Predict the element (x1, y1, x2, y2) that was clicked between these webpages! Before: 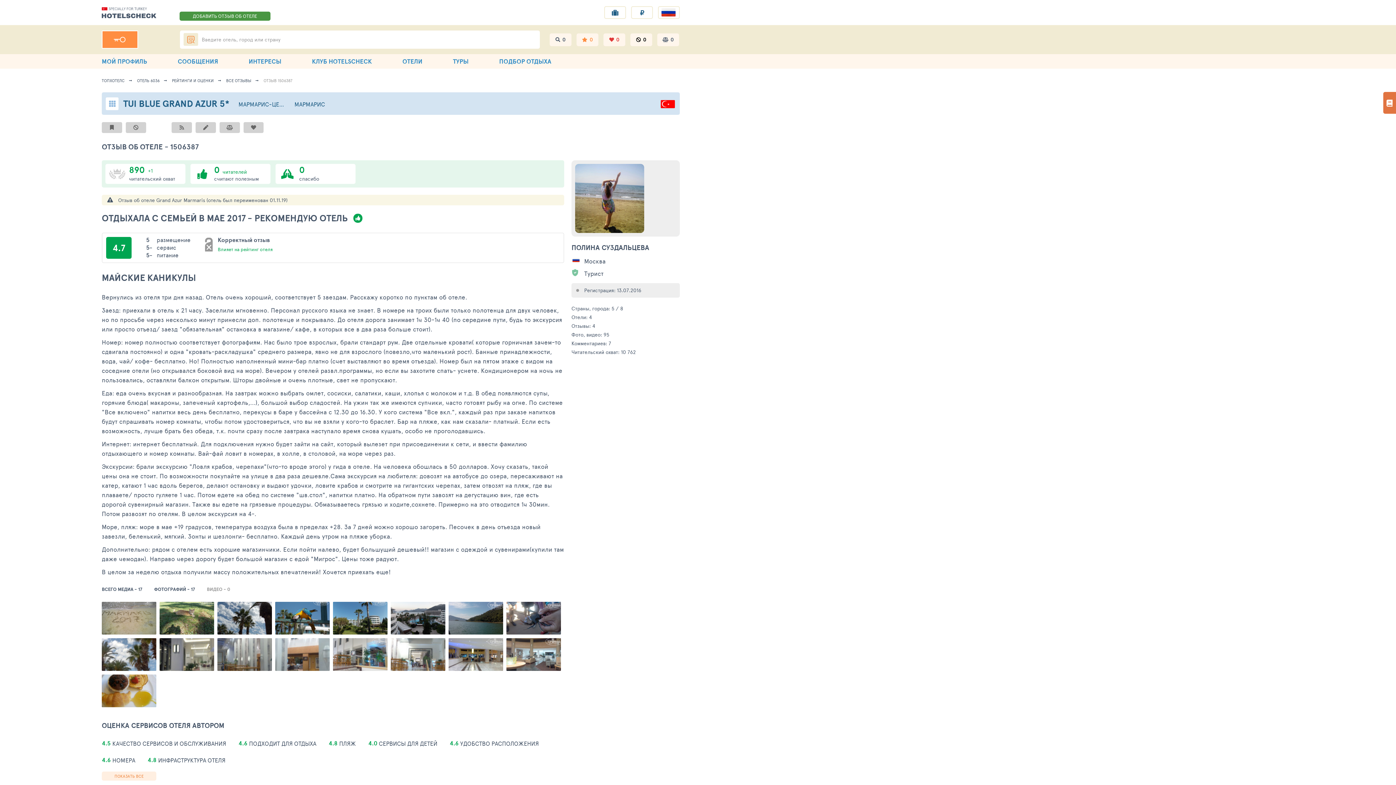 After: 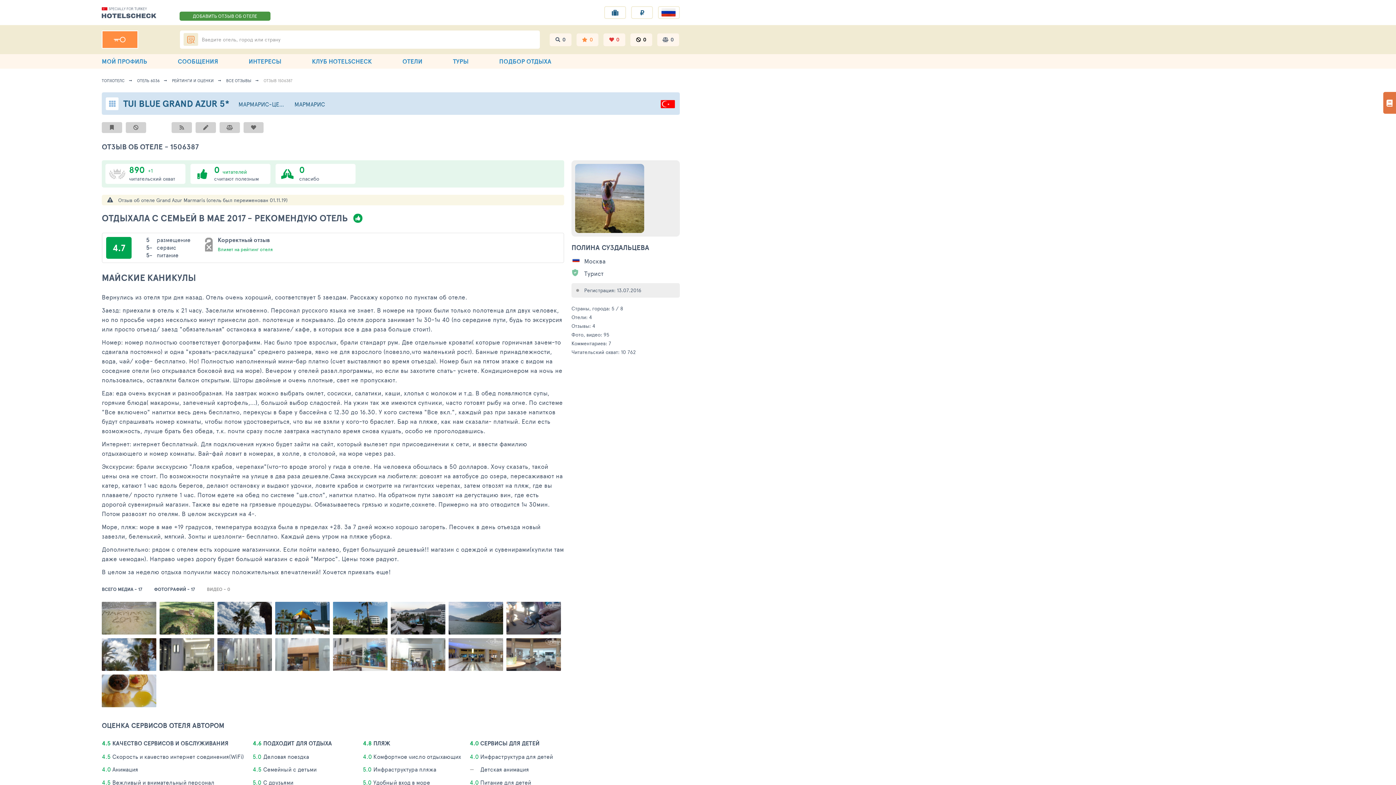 Action: label: ПОКАЗАТЬ ВСЕ bbox: (101, 772, 156, 781)